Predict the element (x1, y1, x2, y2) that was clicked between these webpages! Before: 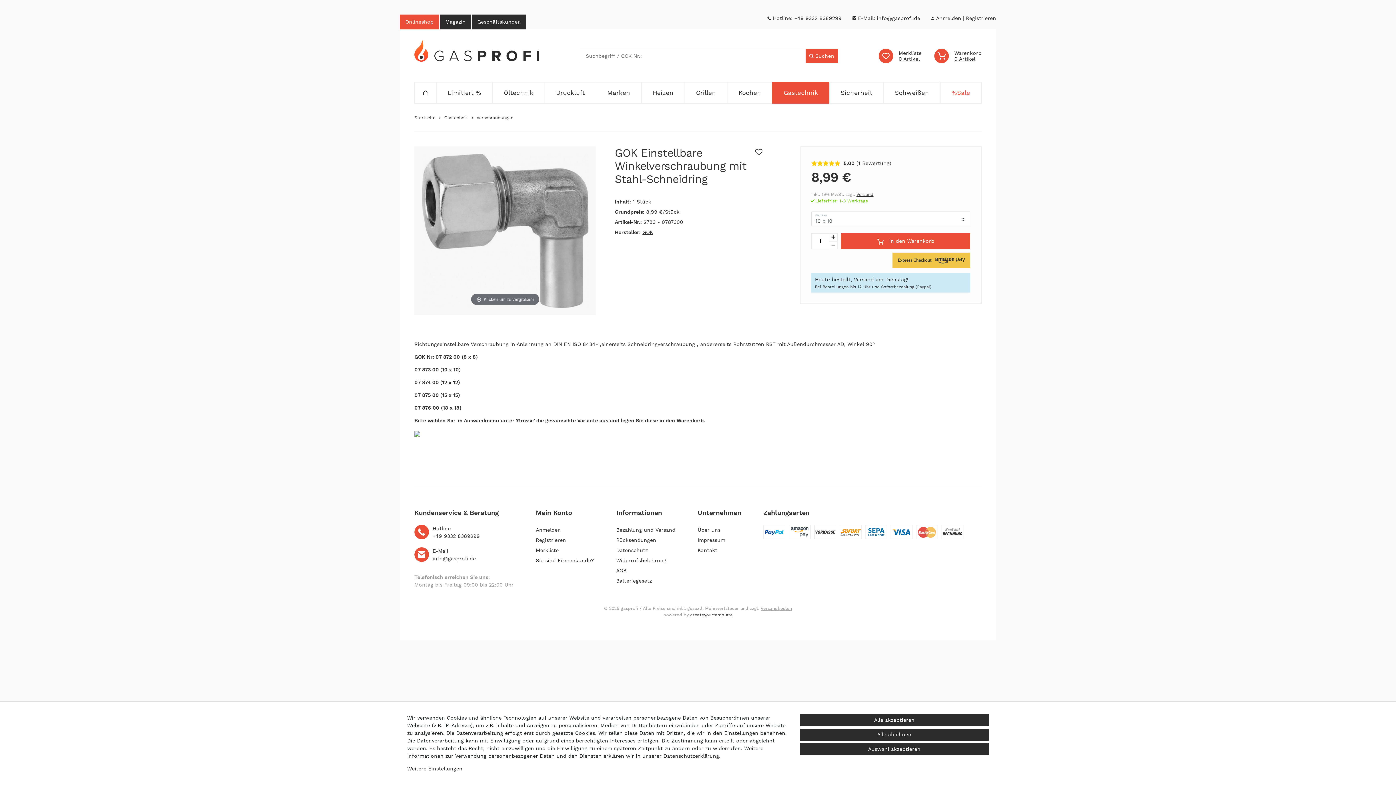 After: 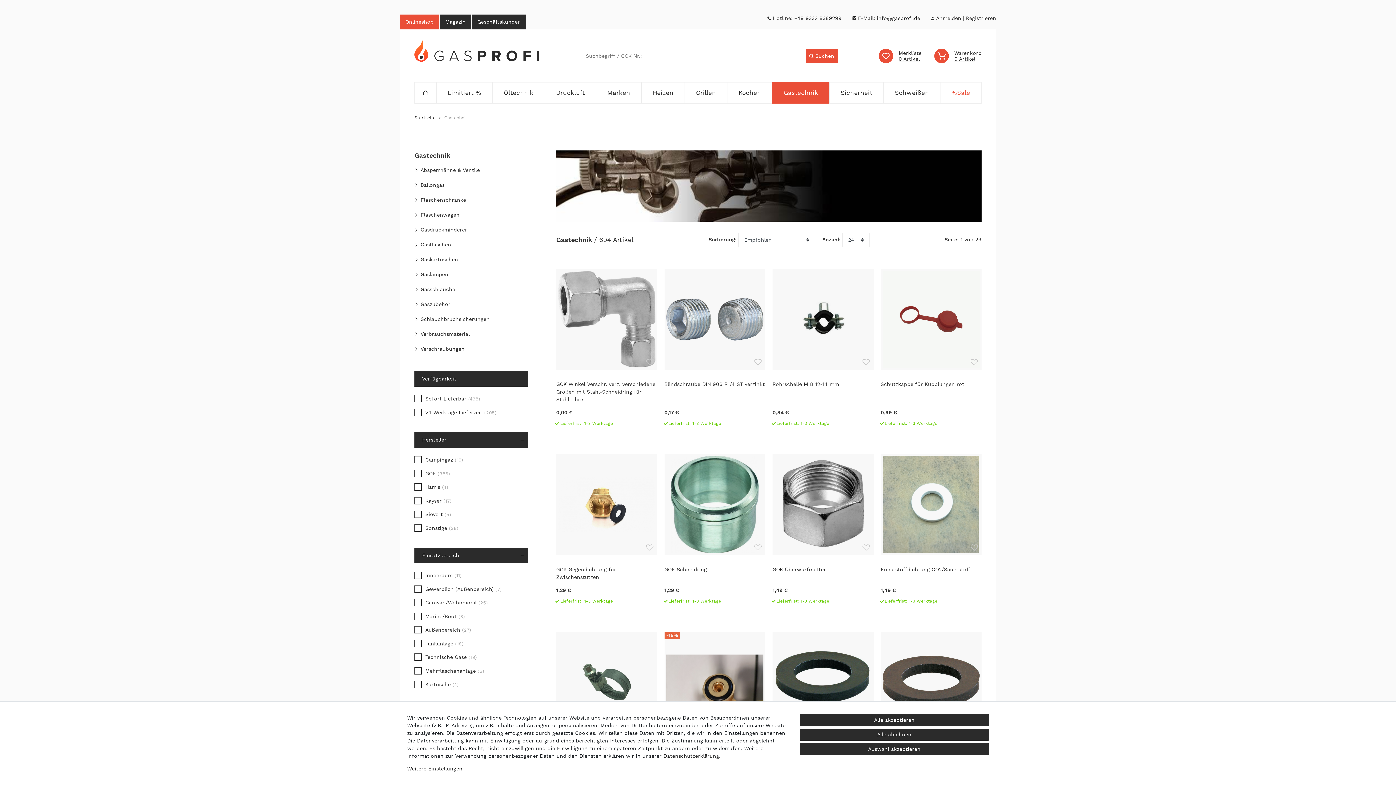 Action: label: Gastechnik bbox: (772, 82, 829, 103)